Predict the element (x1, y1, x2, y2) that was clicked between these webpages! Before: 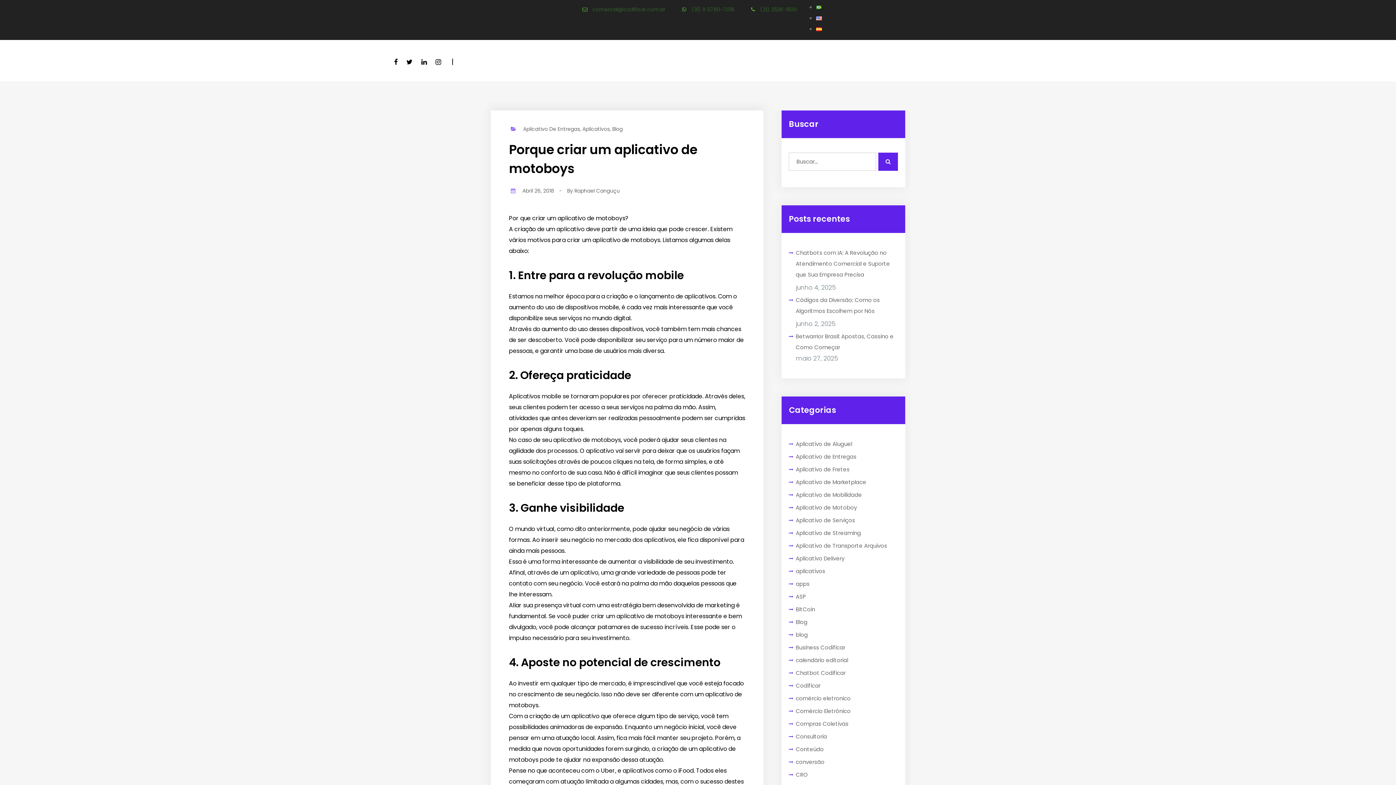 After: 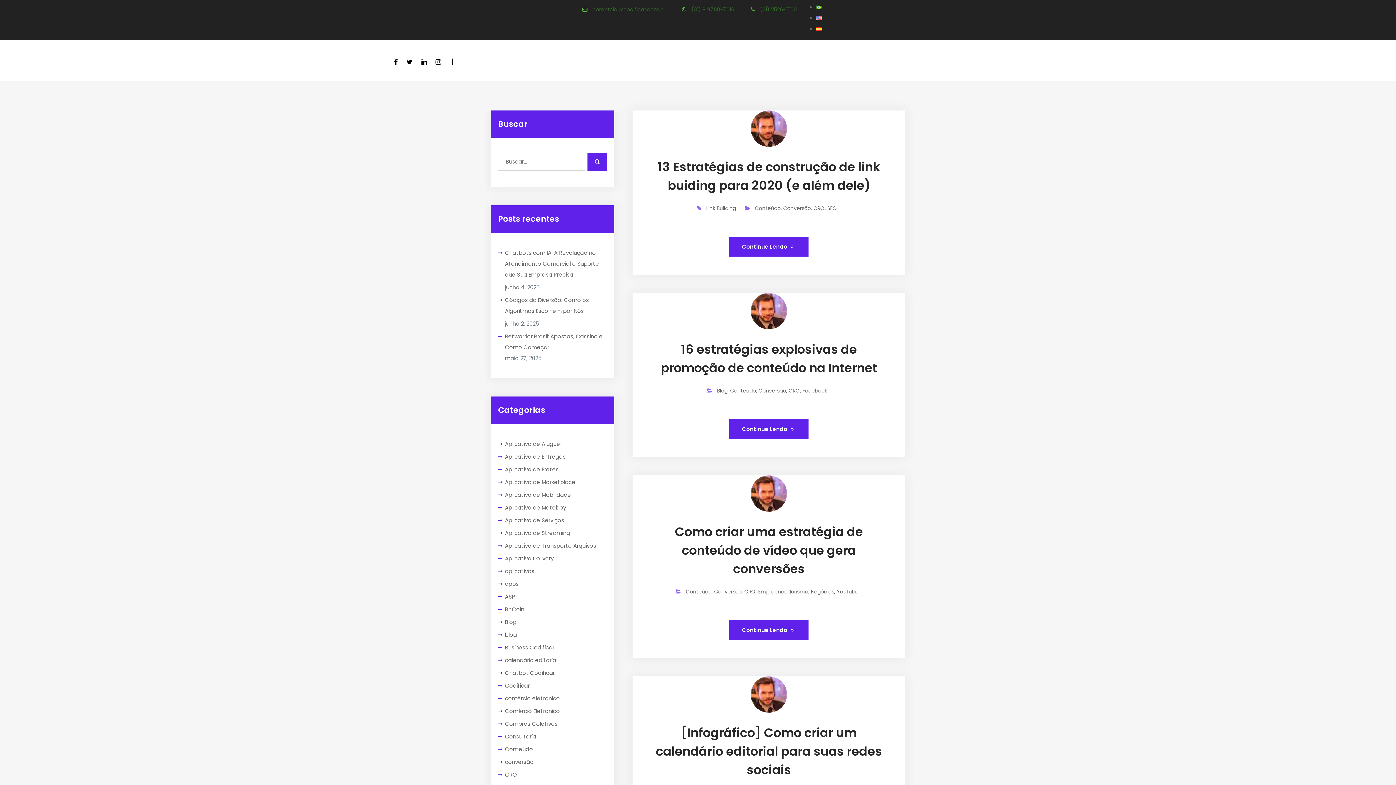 Action: label: CRO bbox: (796, 771, 808, 780)